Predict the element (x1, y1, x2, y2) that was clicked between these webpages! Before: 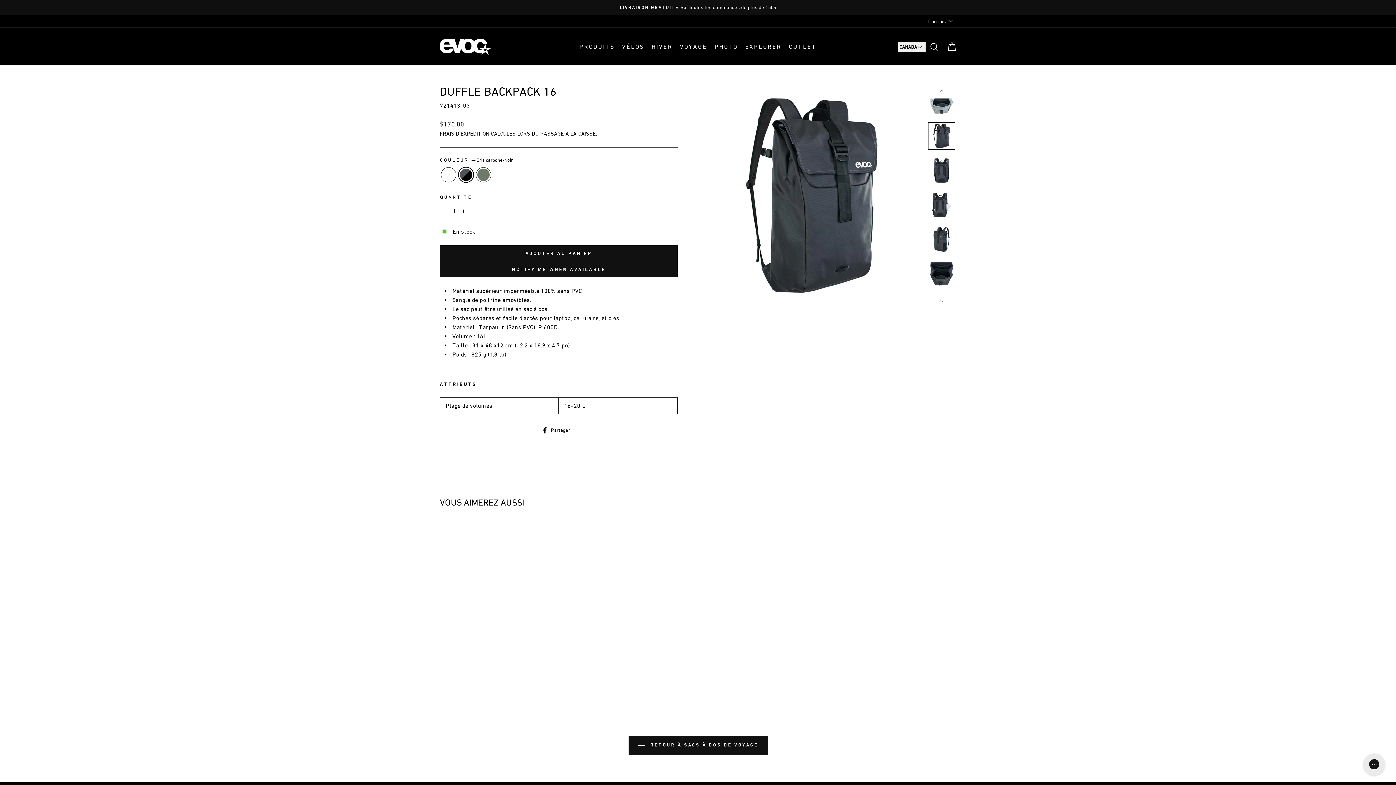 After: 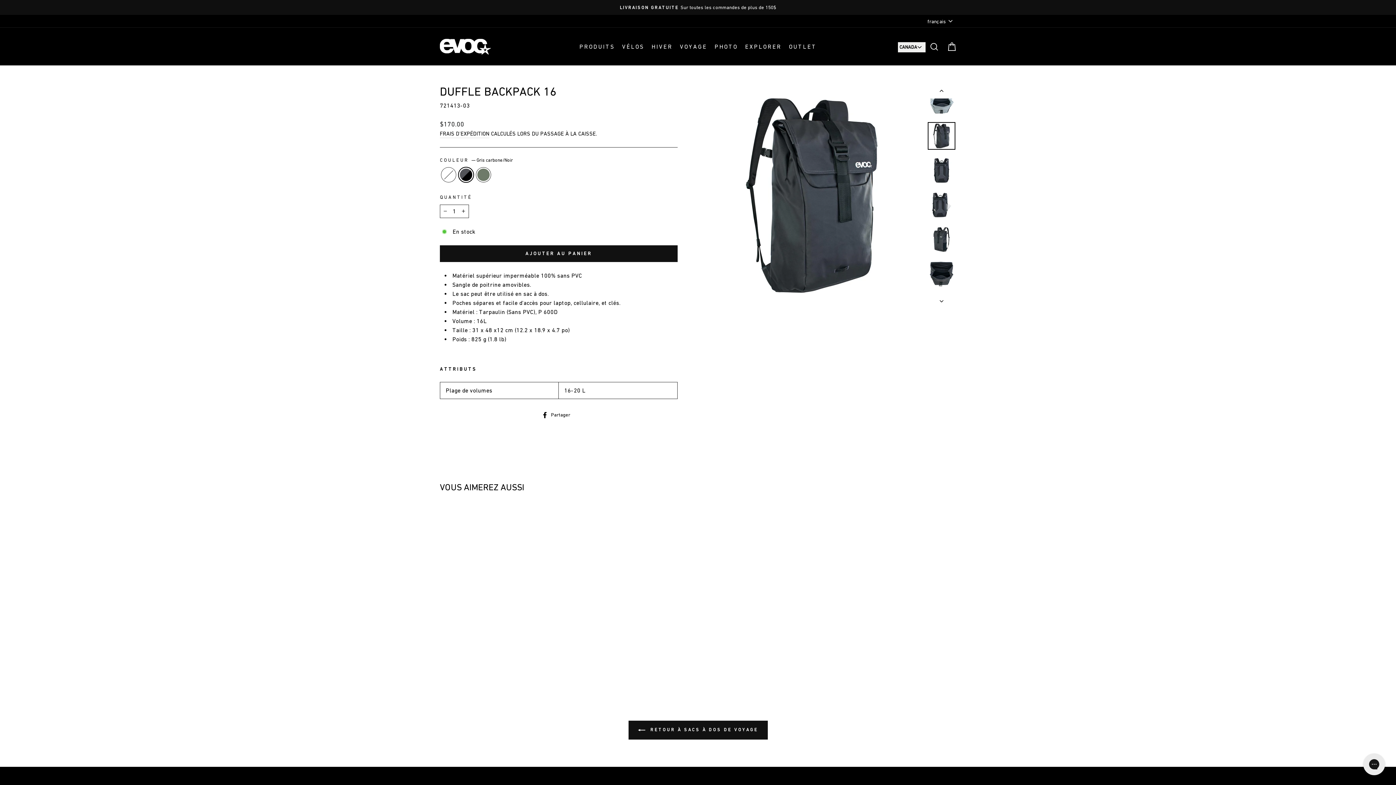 Action: label: DUFFLE BACKPACK 16
À partir de $0.00 bbox: (440, 524, 563, 670)